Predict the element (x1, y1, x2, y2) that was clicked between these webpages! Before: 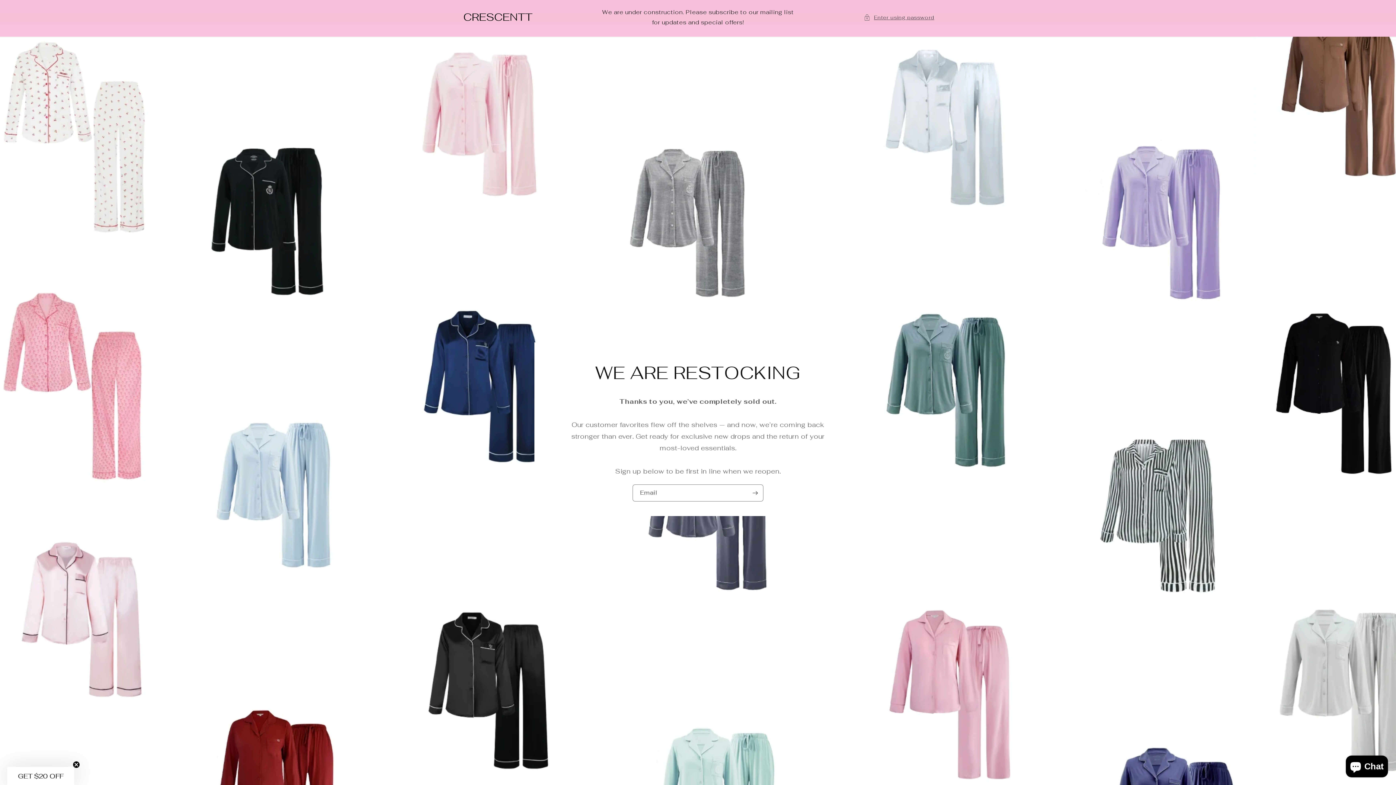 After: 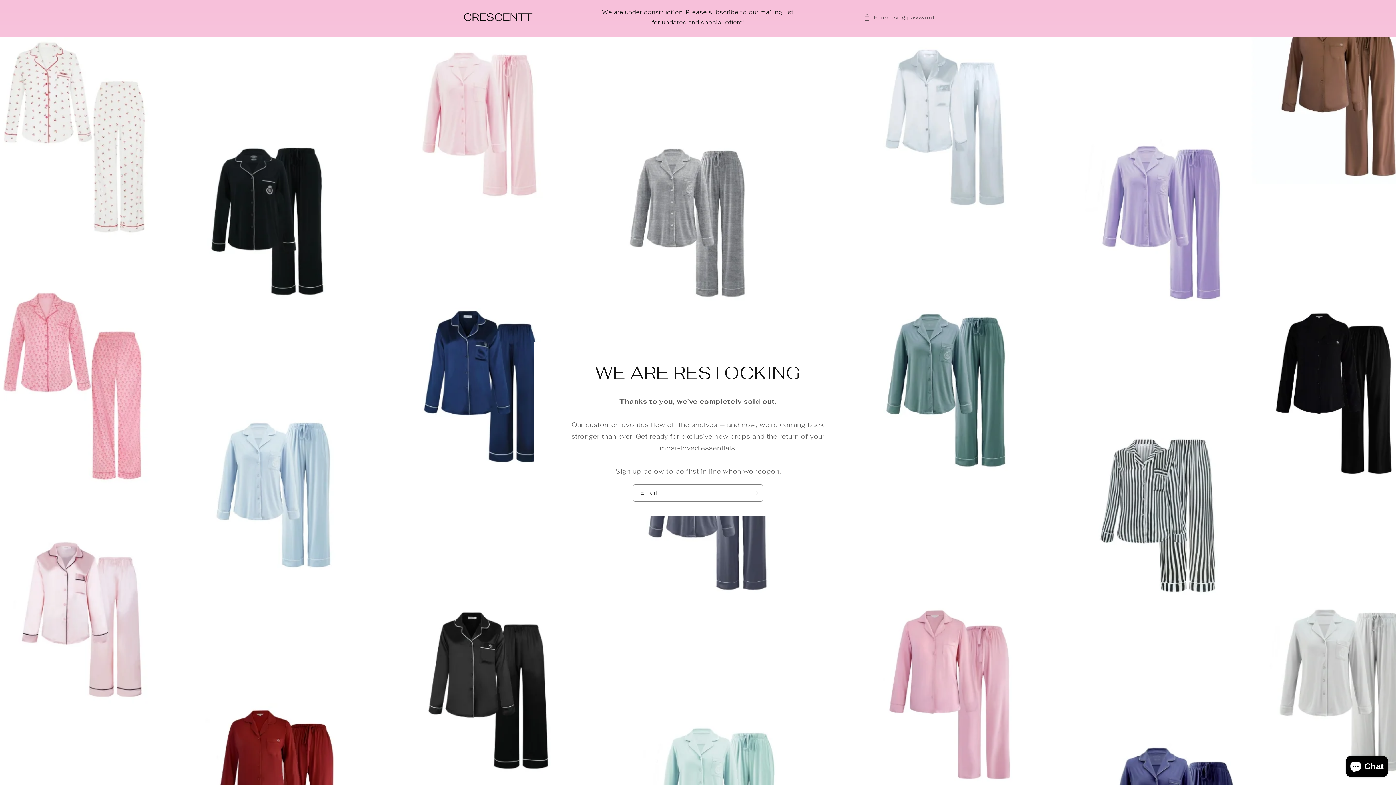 Action: label: Close teaser bbox: (72, 767, 80, 775)